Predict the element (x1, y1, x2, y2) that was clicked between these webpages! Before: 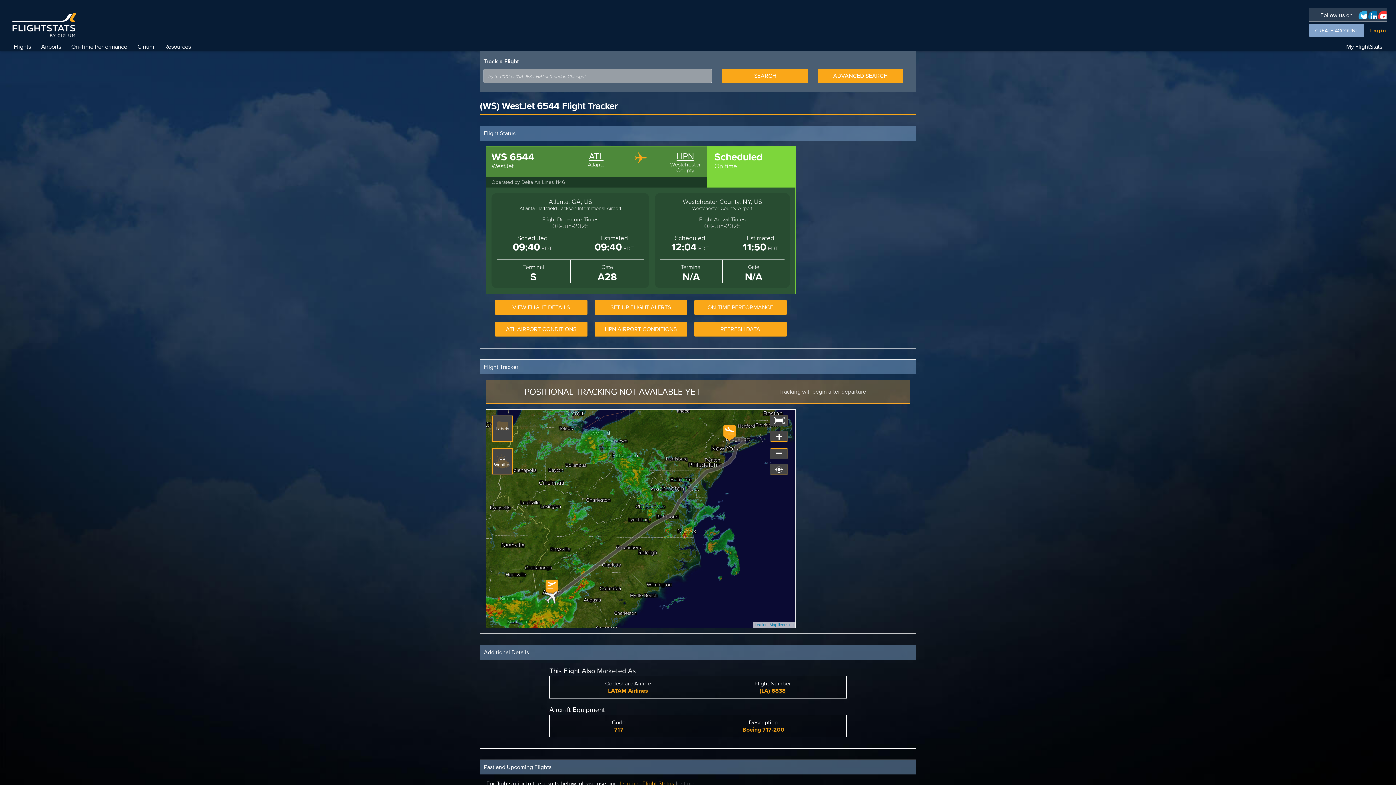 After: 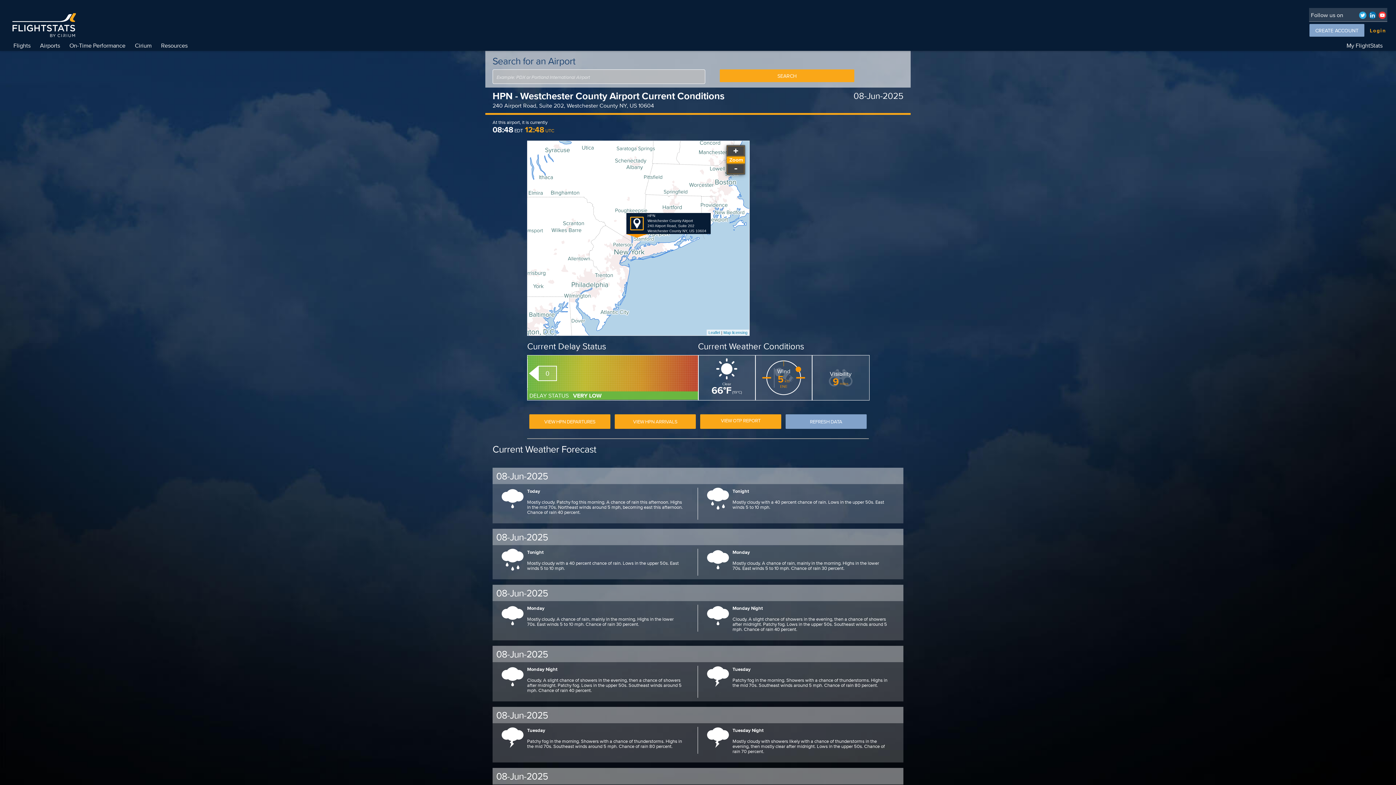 Action: bbox: (676, 149, 694, 162) label: HPN